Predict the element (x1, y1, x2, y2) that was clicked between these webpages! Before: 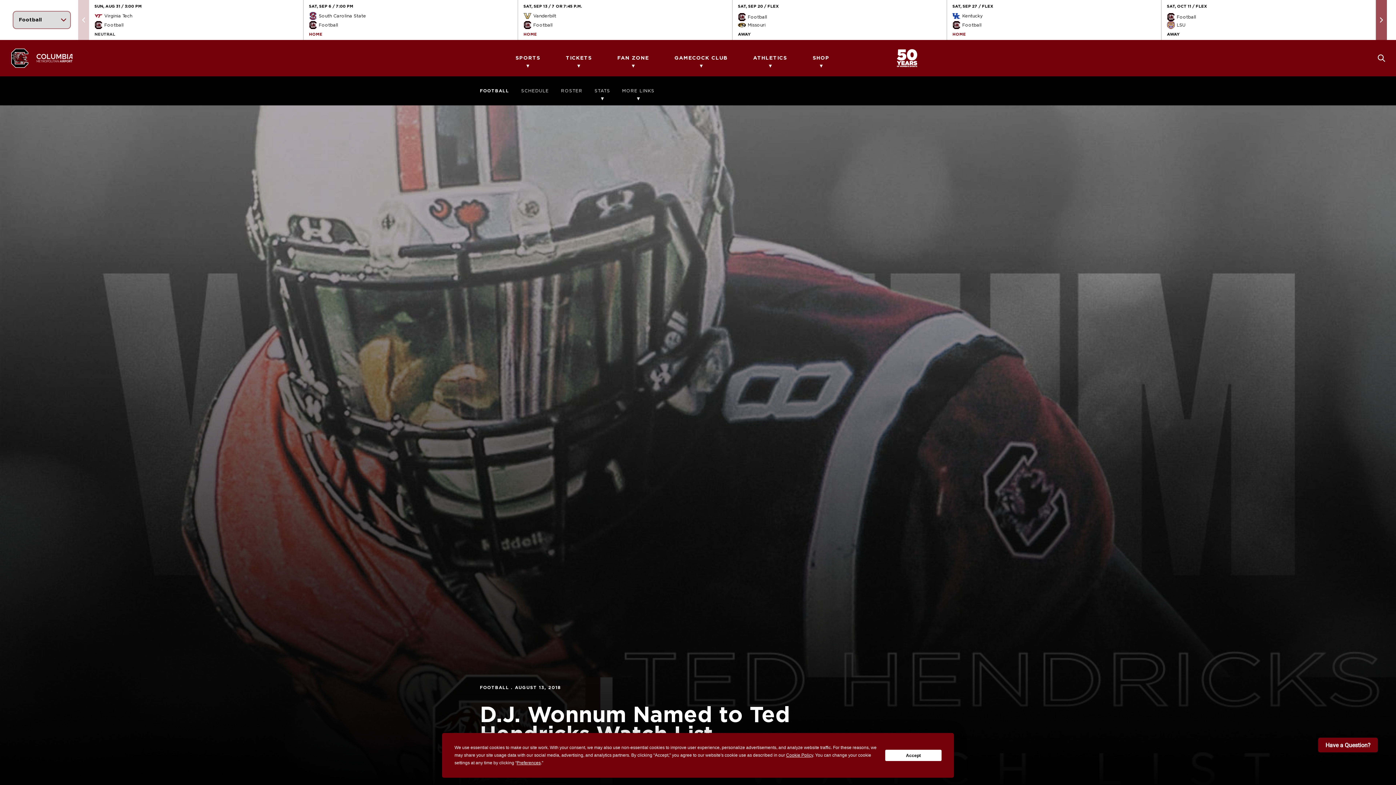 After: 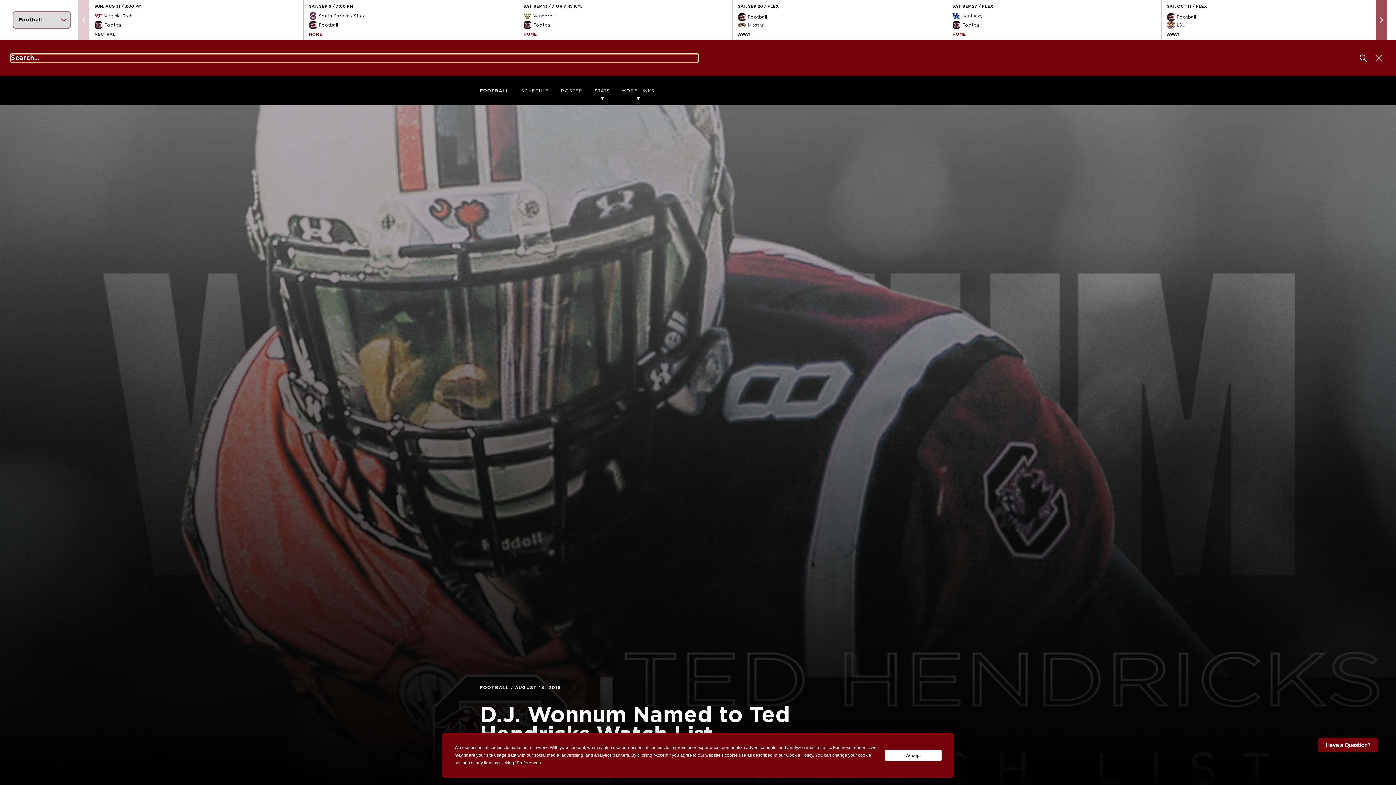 Action: label: Toggle Search Form bbox: (1378, 54, 1385, 62)